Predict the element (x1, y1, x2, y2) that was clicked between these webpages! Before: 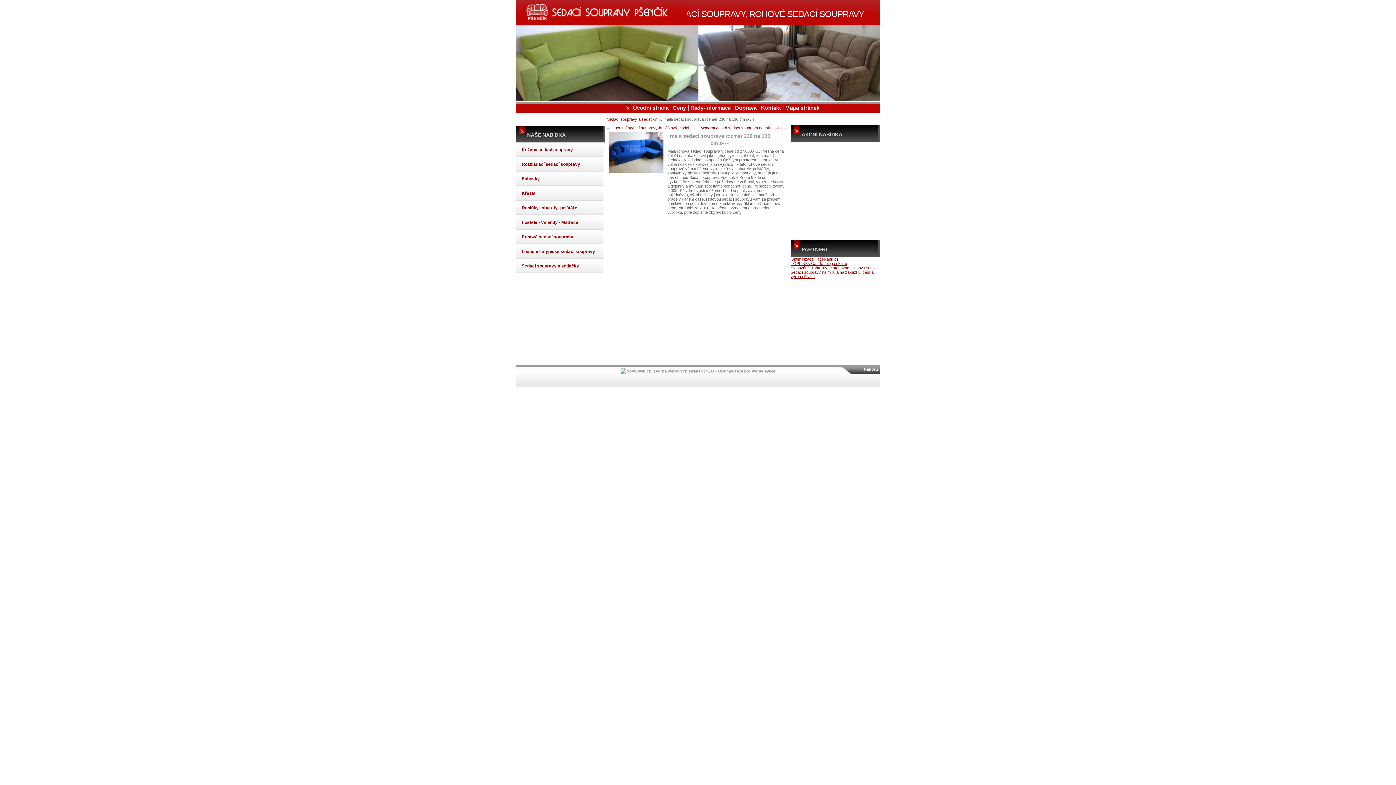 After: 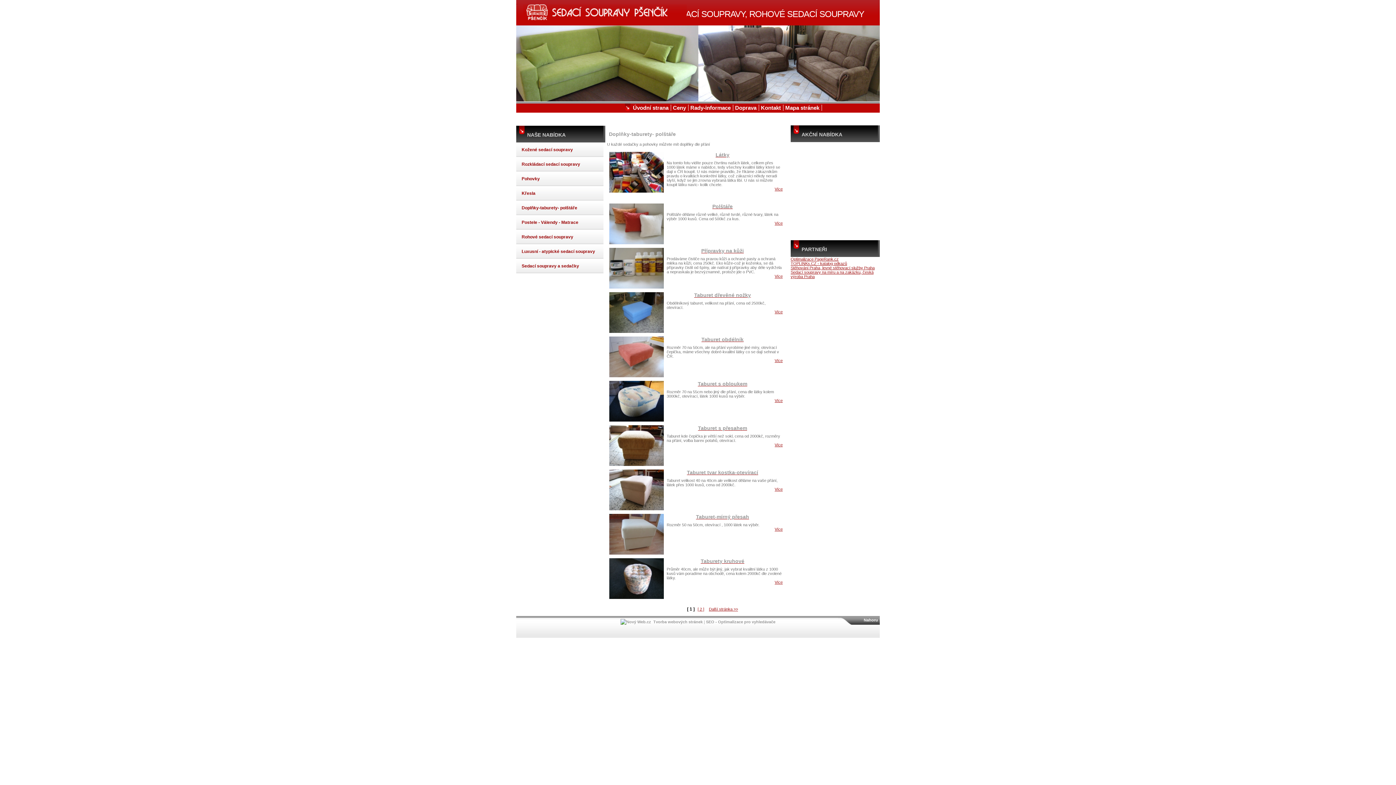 Action: label: Doplňky-taburety- polštáře bbox: (516, 200, 603, 215)